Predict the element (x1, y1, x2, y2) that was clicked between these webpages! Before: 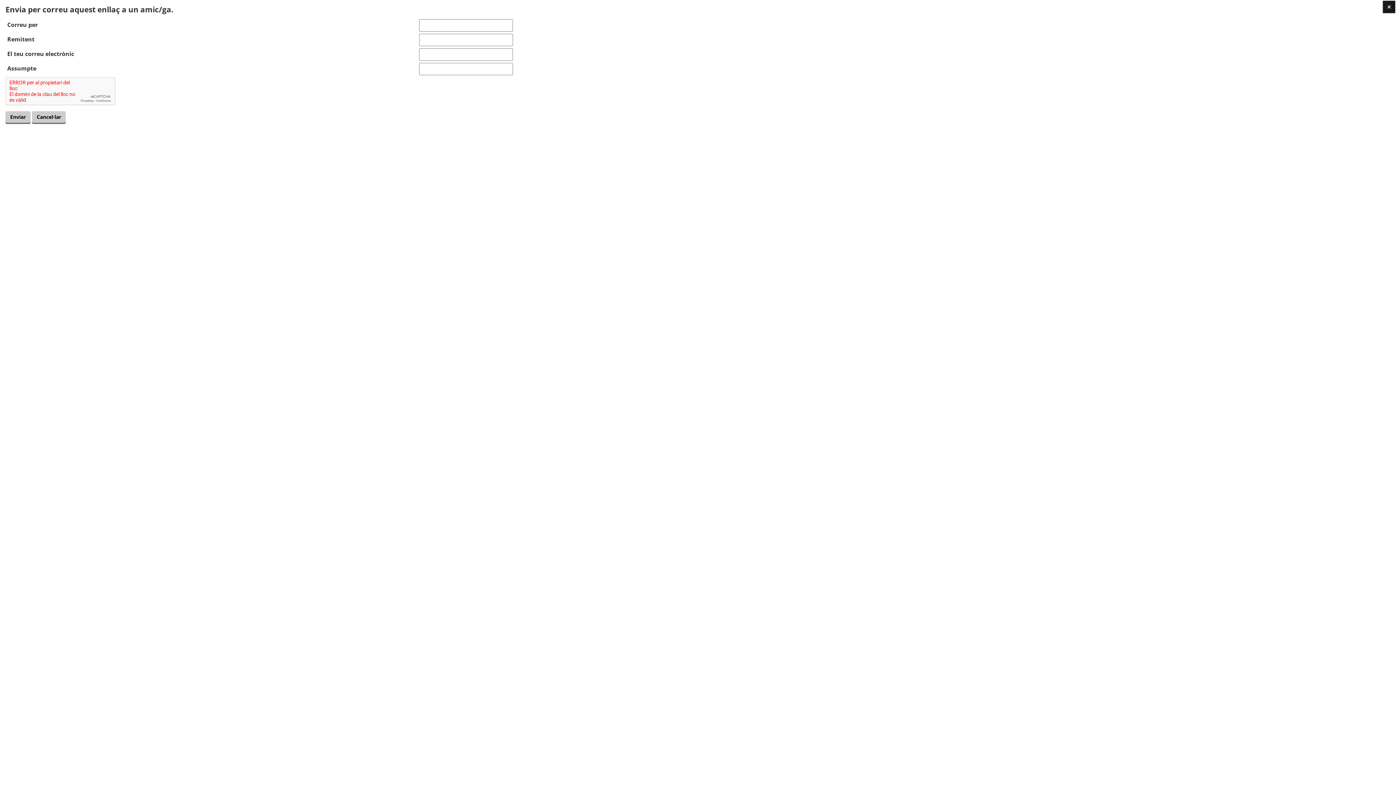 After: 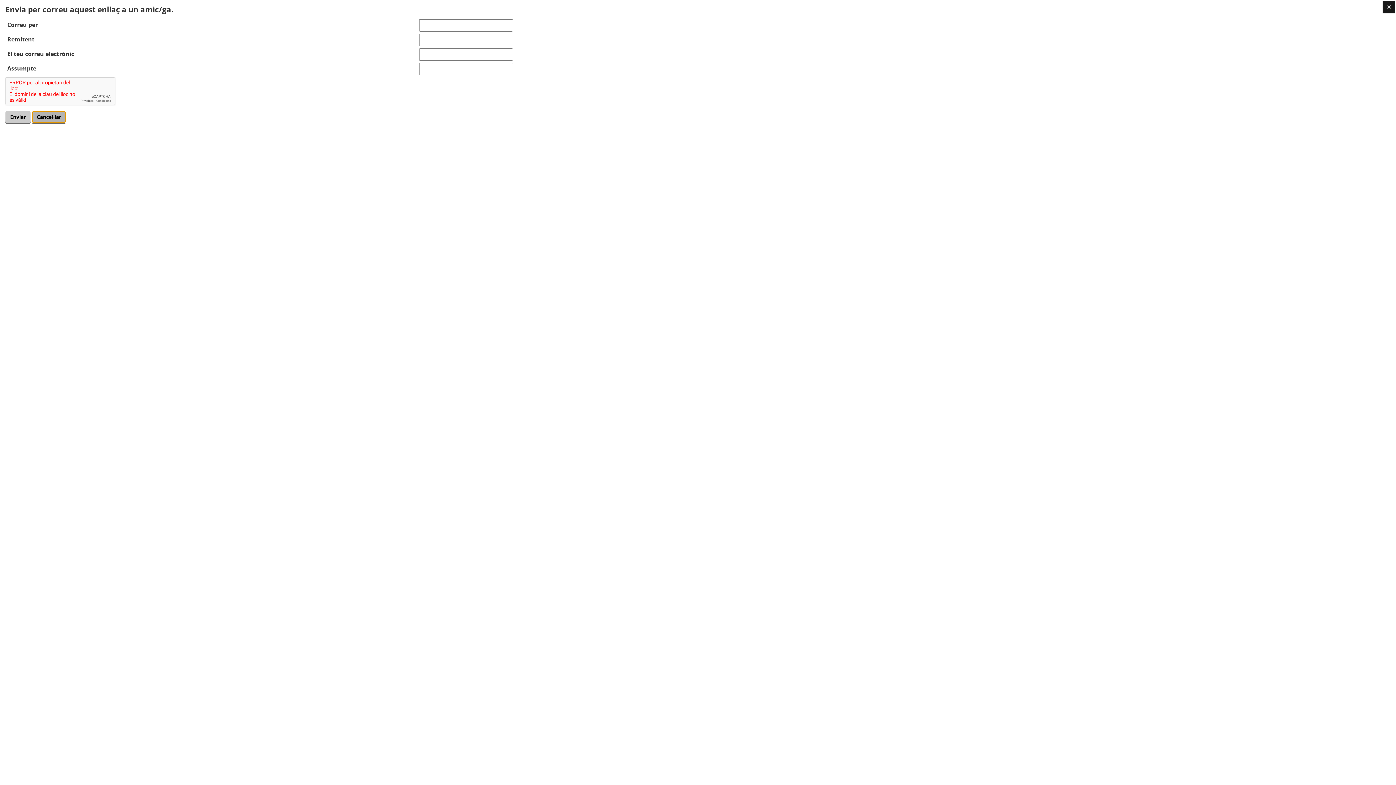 Action: bbox: (32, 111, 65, 122) label: Cancel·lar